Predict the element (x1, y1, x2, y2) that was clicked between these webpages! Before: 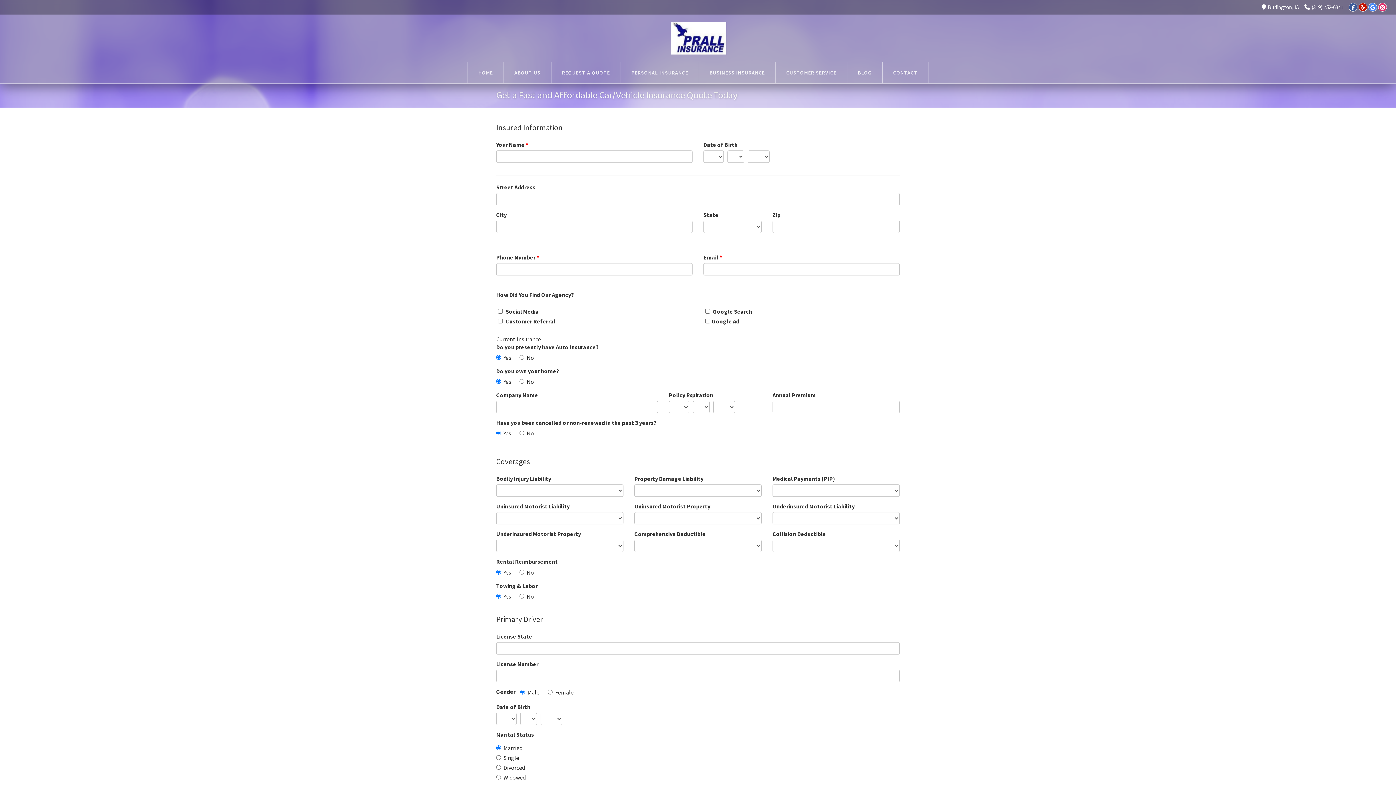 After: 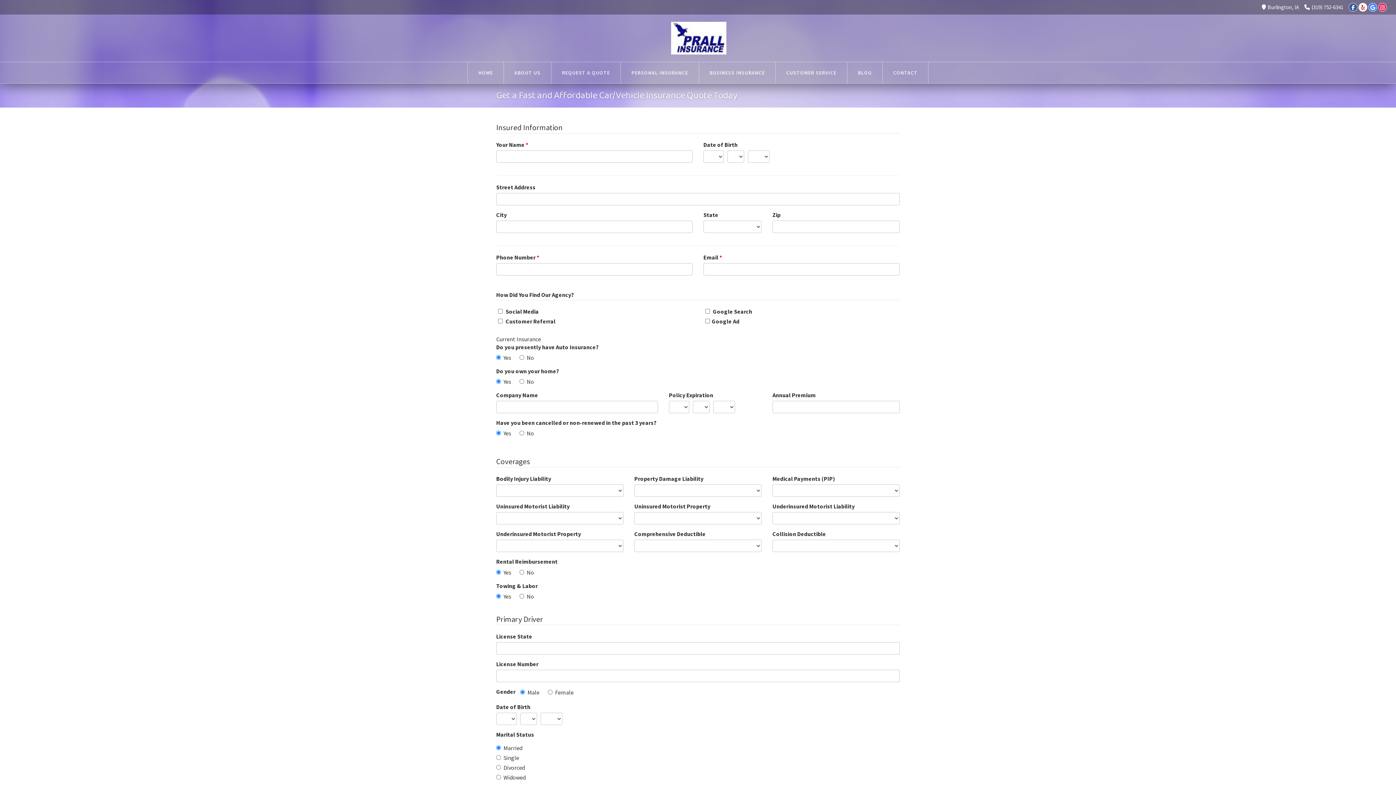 Action: label: Yelp bbox: (1358, 2, 1367, 11)